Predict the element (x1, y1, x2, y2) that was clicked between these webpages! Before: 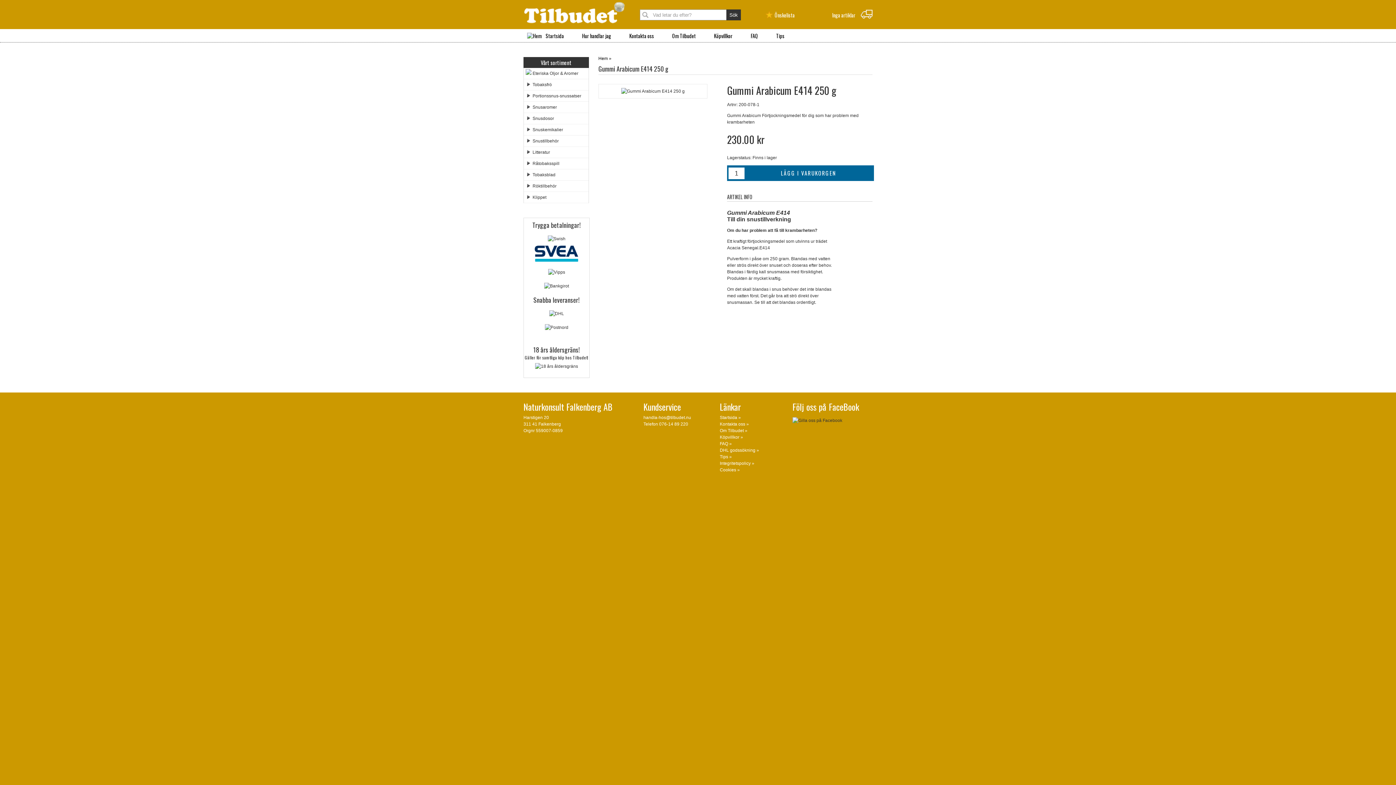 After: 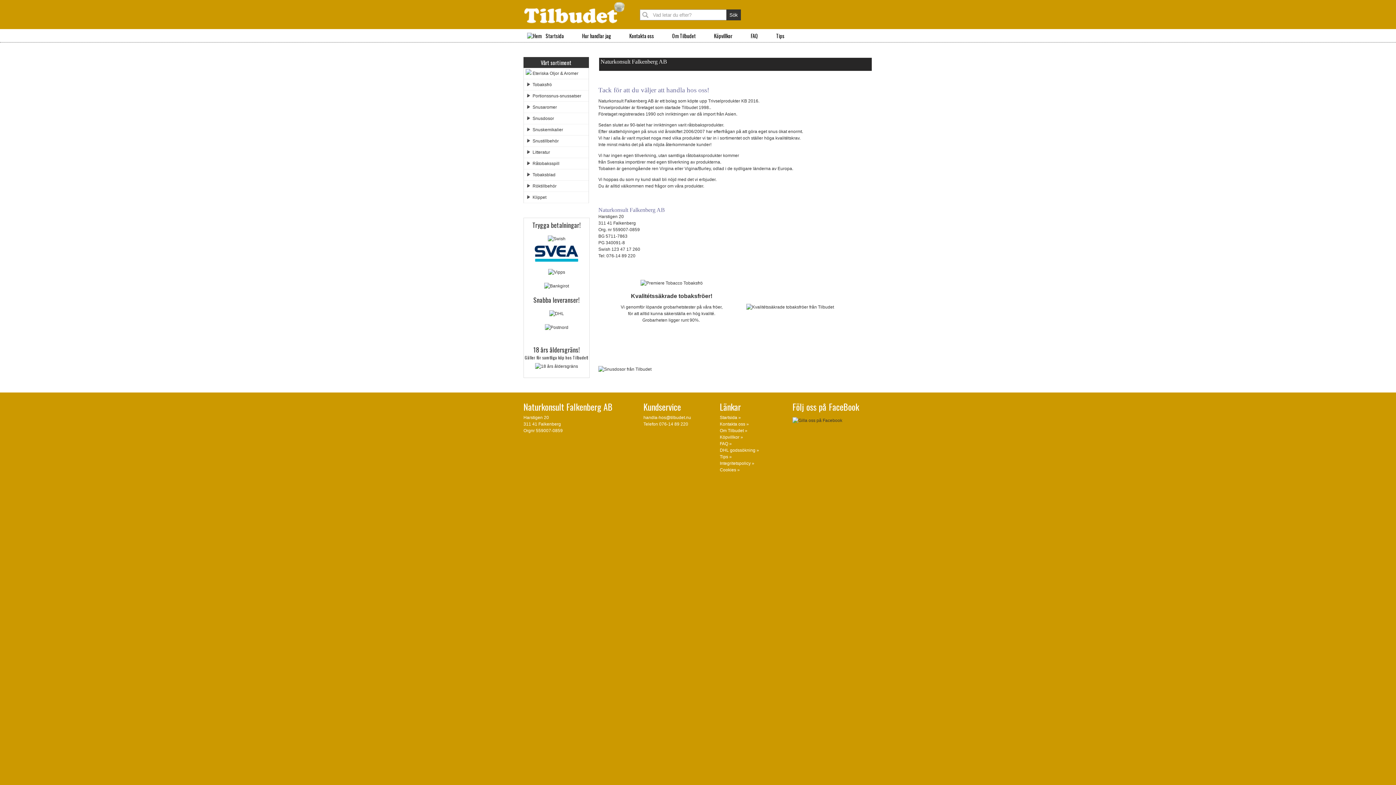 Action: bbox: (720, 428, 747, 433) label: Om Tilbudet »